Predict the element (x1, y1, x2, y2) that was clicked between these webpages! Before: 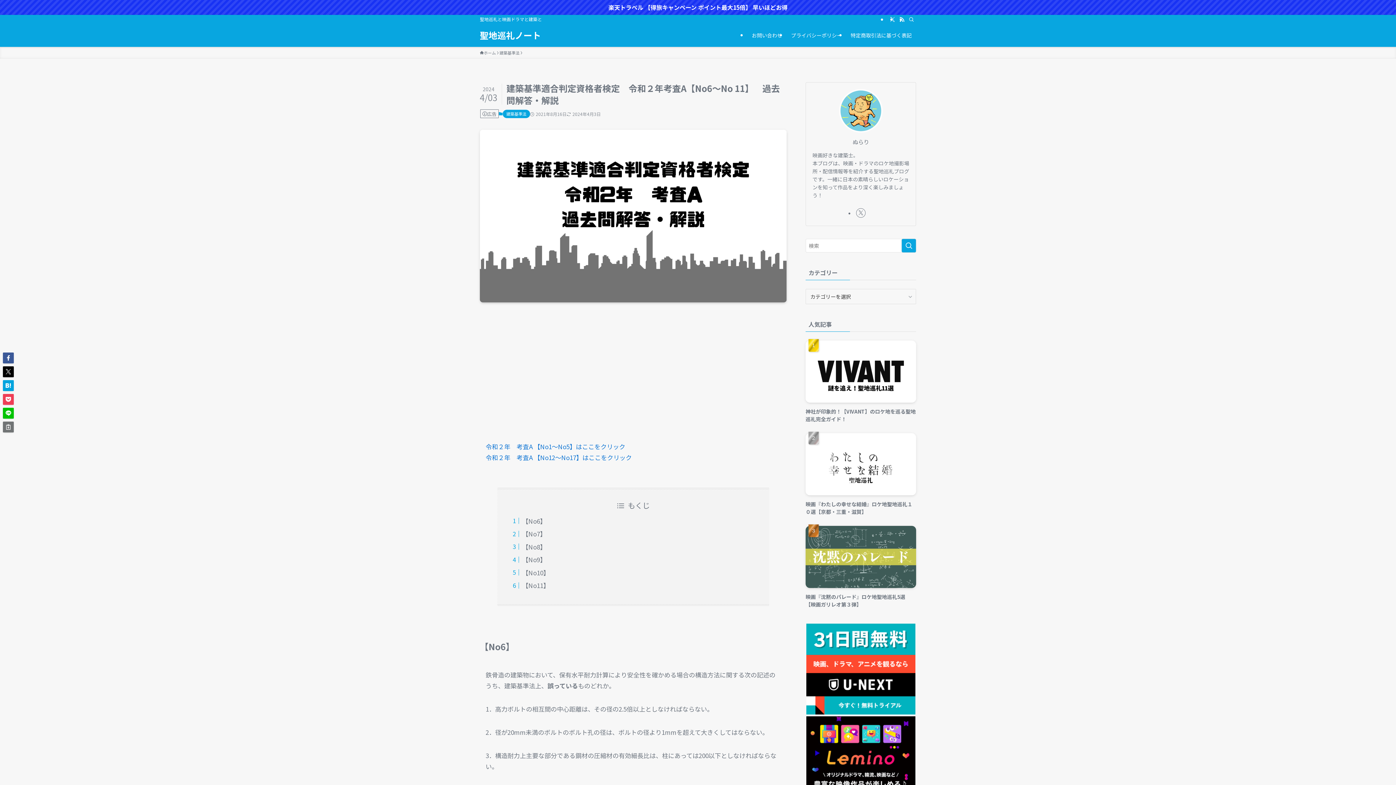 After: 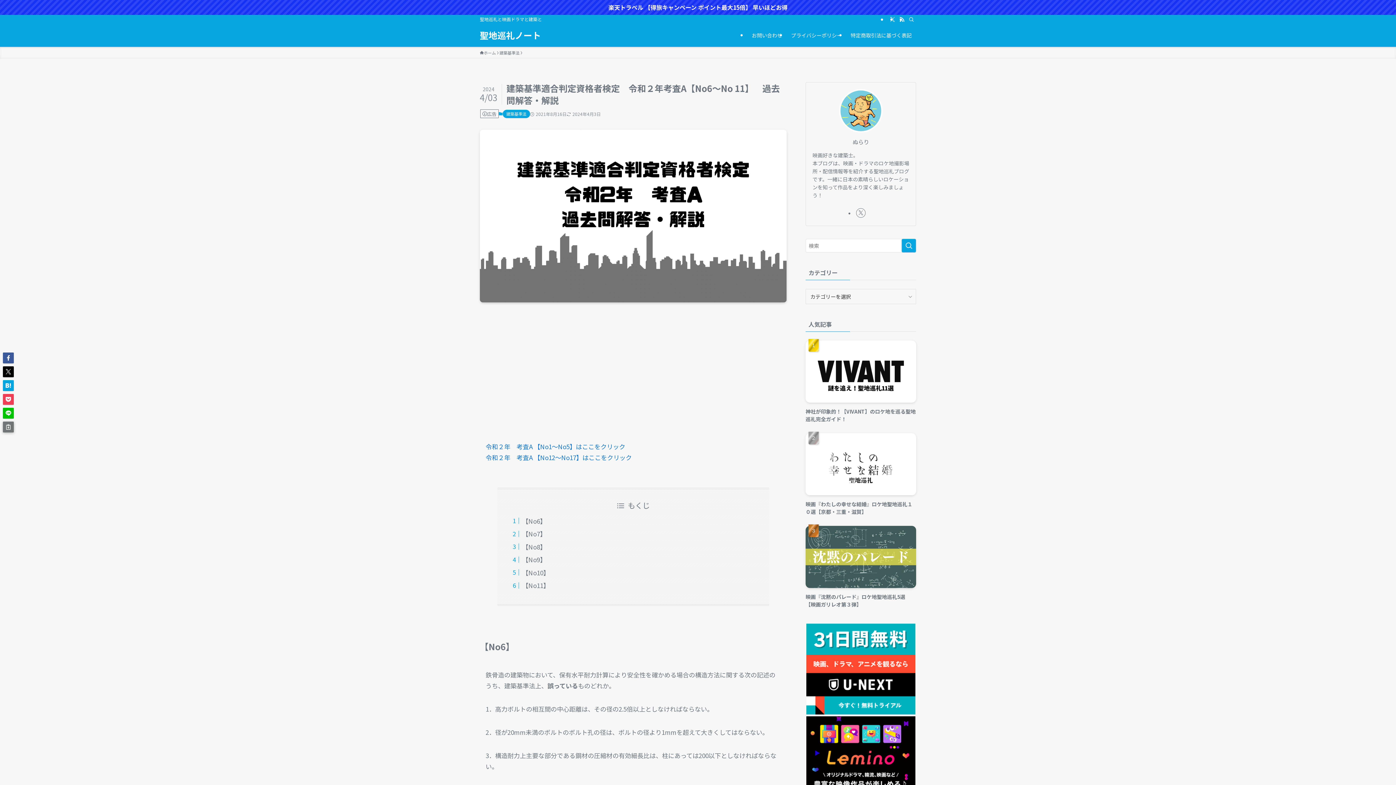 Action: bbox: (2, 421, 13, 432)